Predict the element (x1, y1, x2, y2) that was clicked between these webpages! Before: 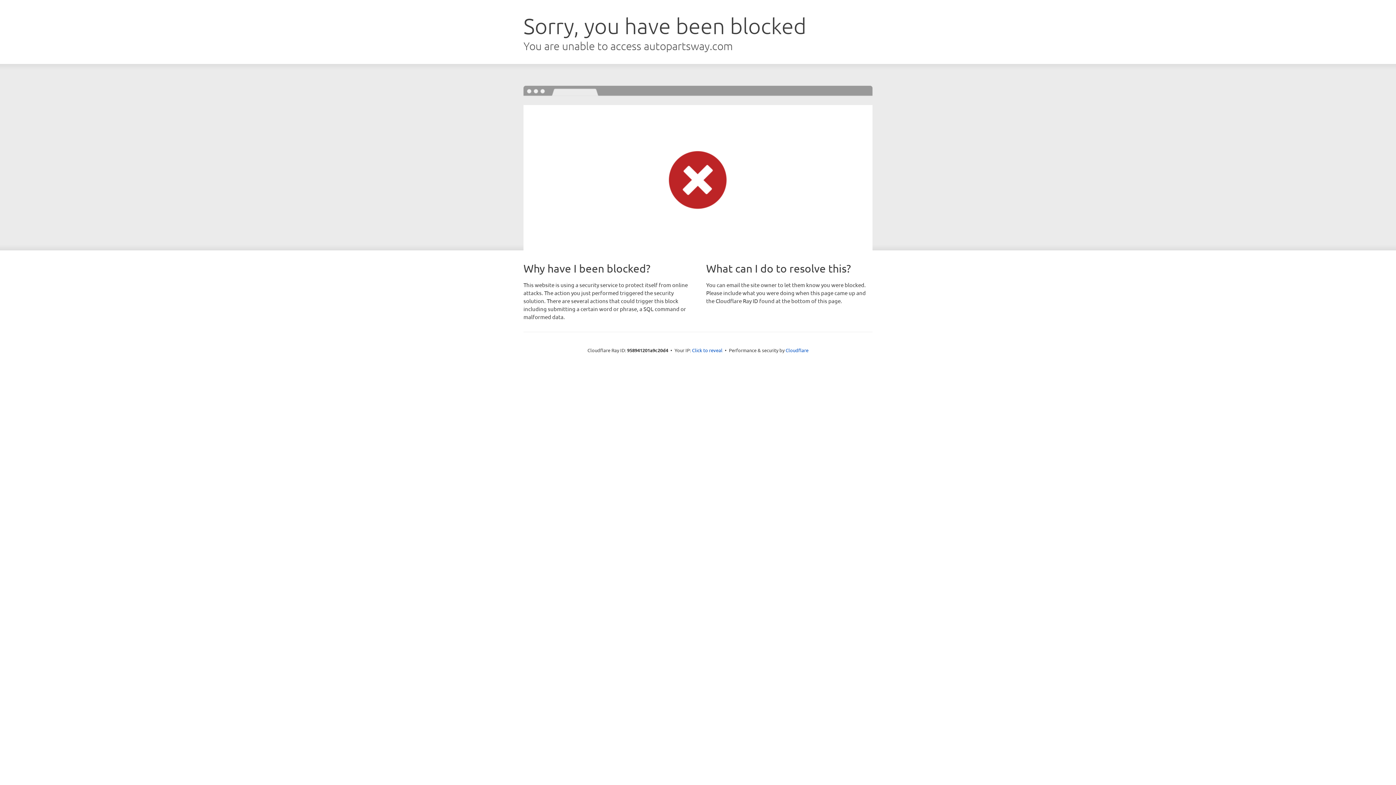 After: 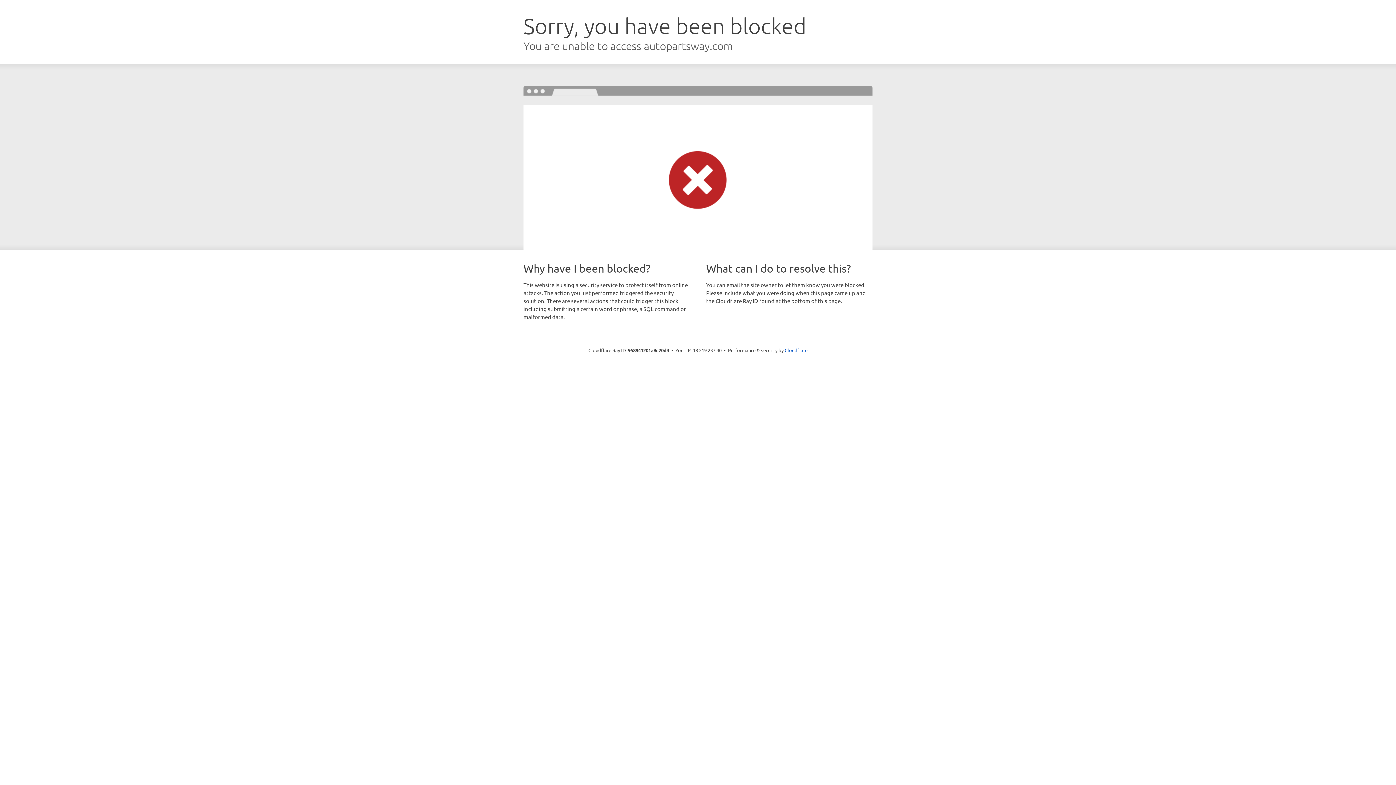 Action: bbox: (692, 346, 722, 353) label: Click to reveal